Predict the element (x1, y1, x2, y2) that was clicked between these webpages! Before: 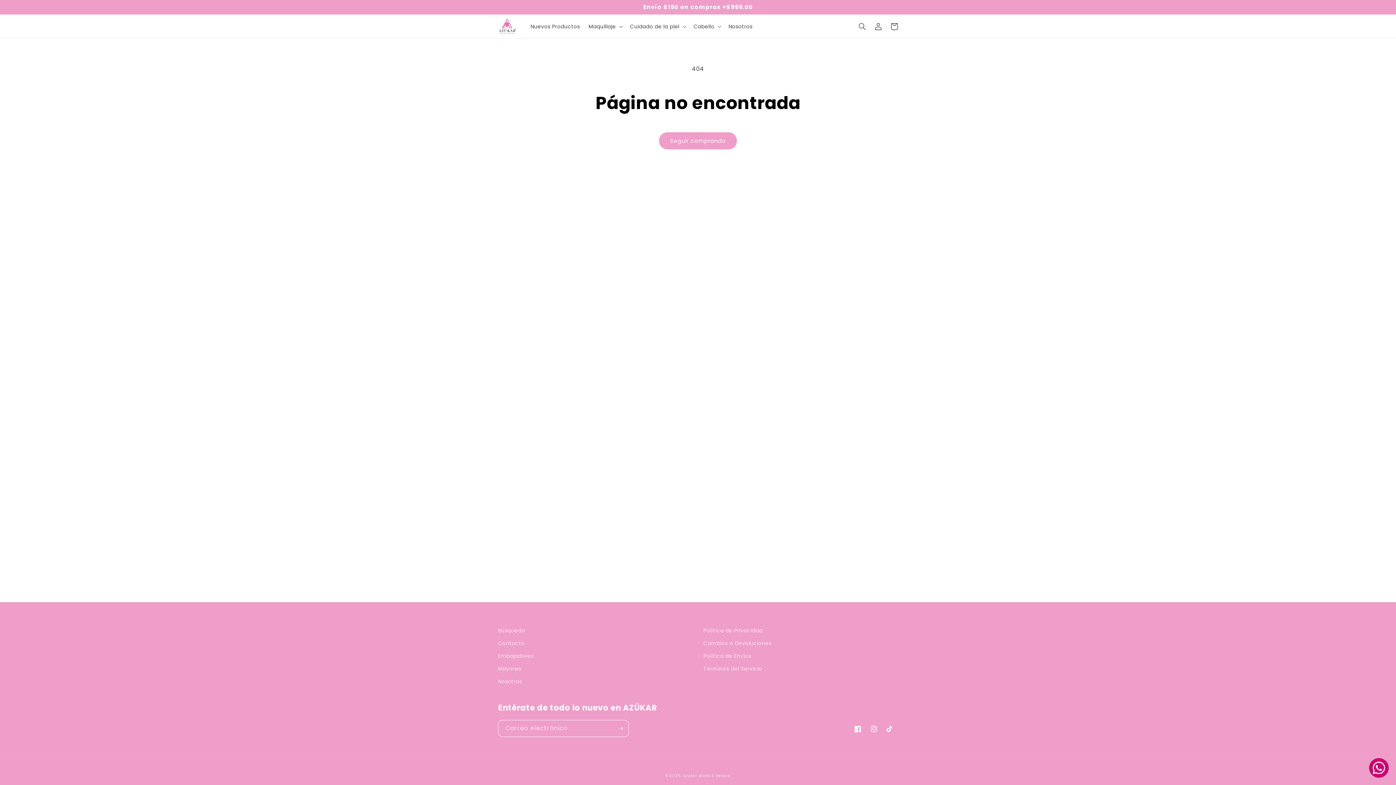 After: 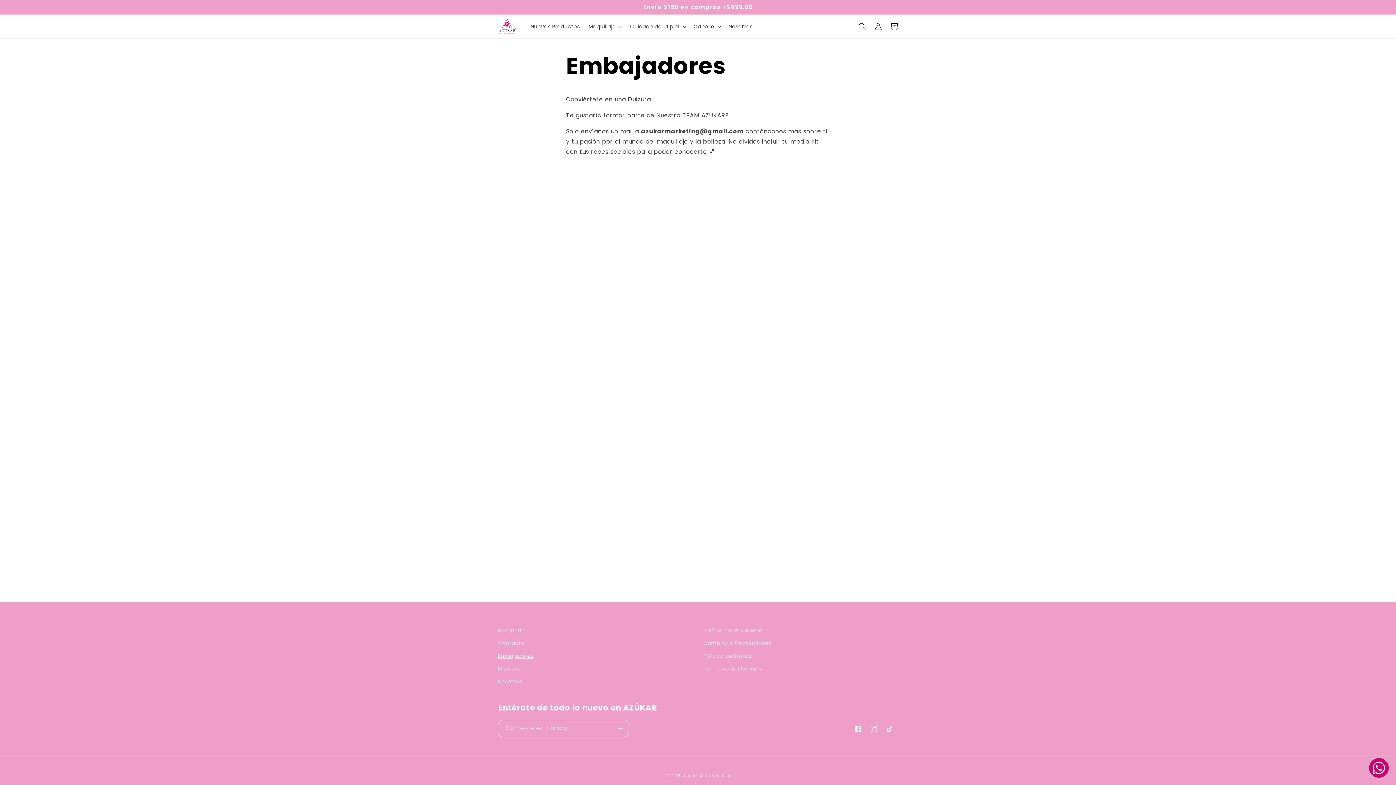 Action: bbox: (498, 650, 533, 662) label: Embajadores